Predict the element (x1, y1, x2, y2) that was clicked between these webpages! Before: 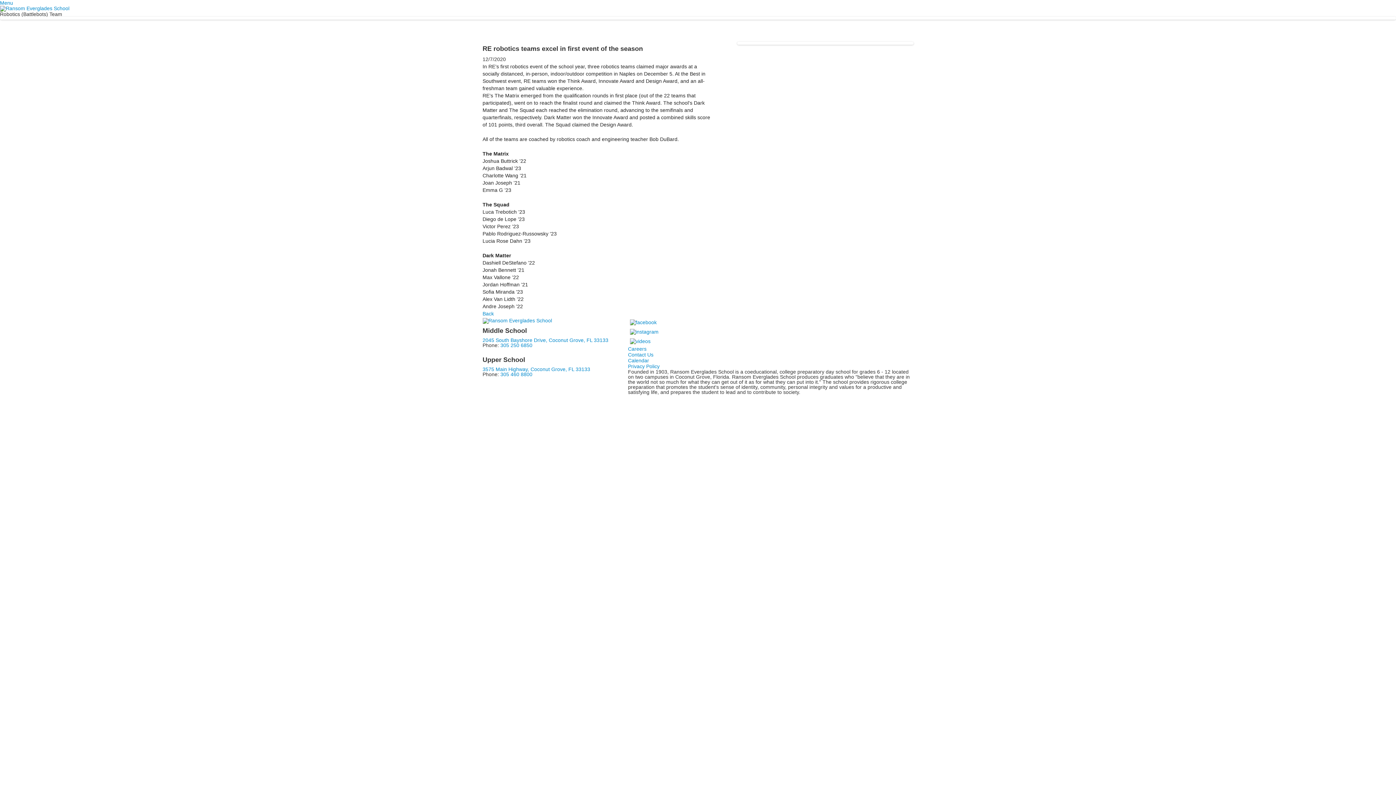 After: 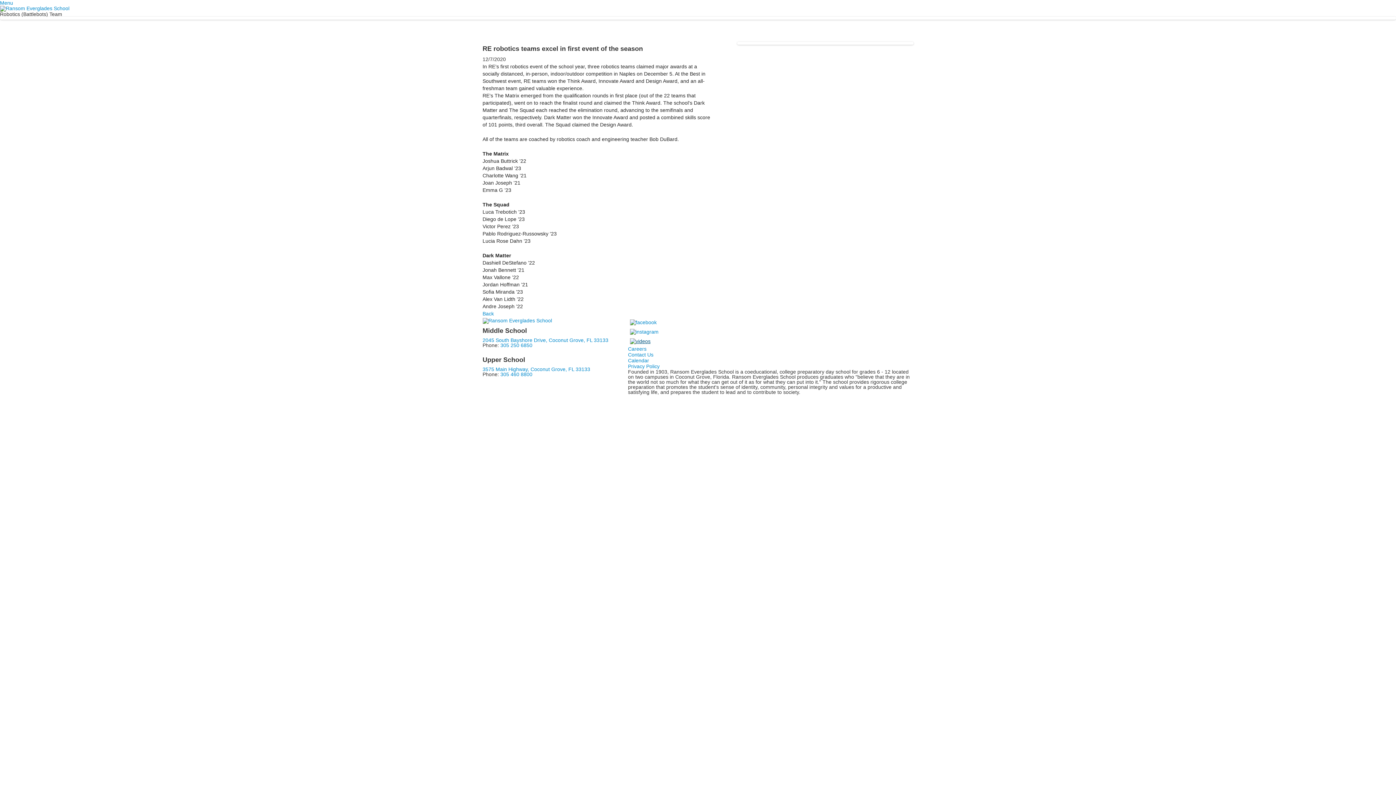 Action: bbox: (628, 338, 652, 344)